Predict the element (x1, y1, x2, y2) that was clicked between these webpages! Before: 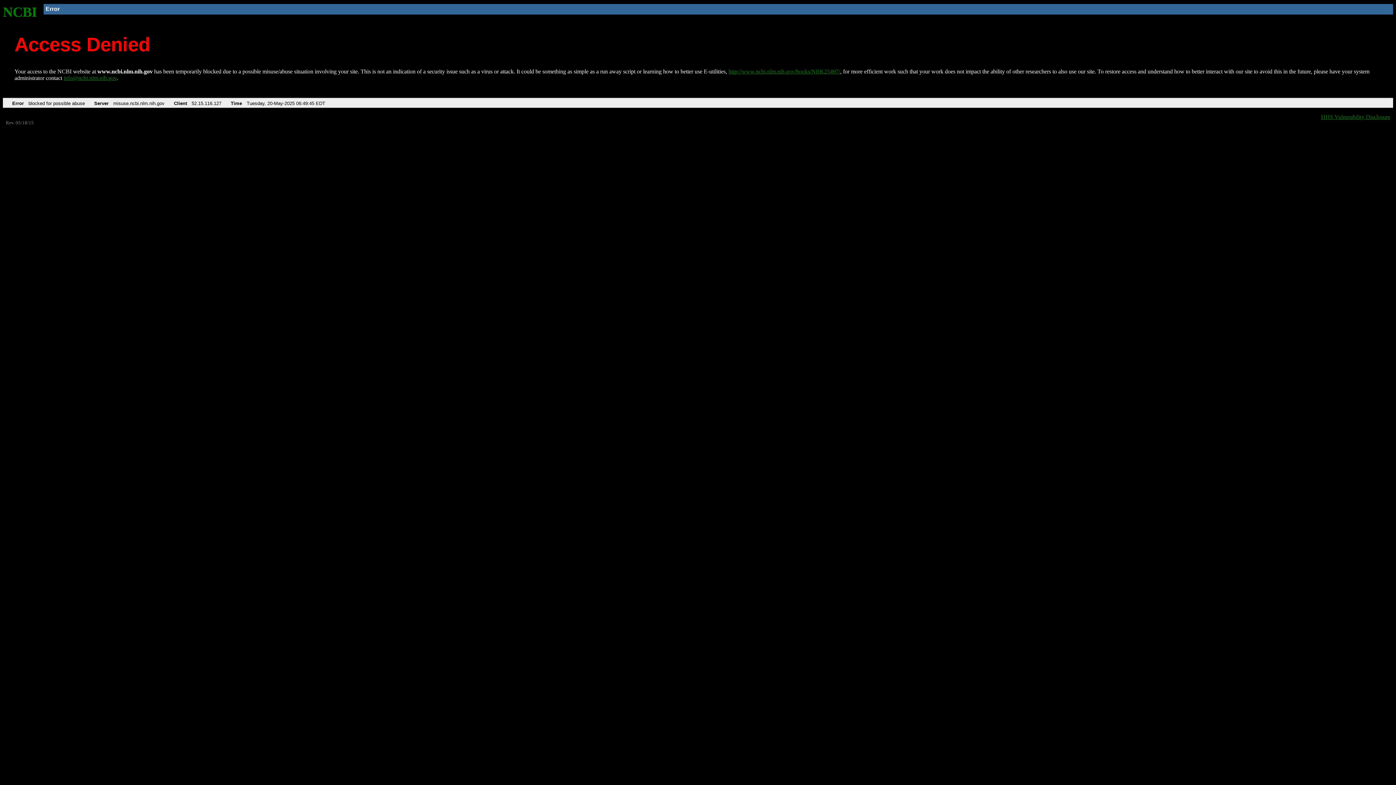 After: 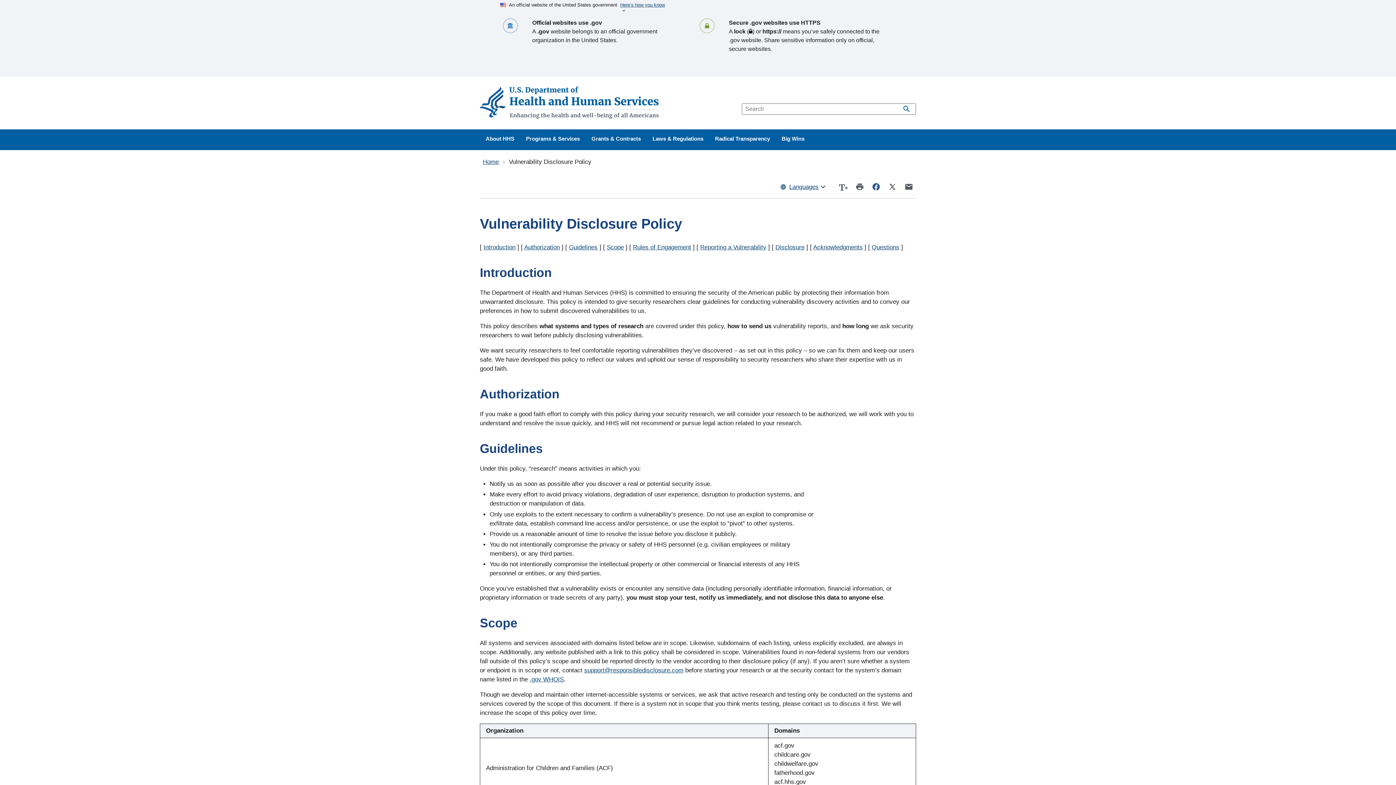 Action: bbox: (1321, 113, 1390, 119) label: HHS Vulnerability Disclosure